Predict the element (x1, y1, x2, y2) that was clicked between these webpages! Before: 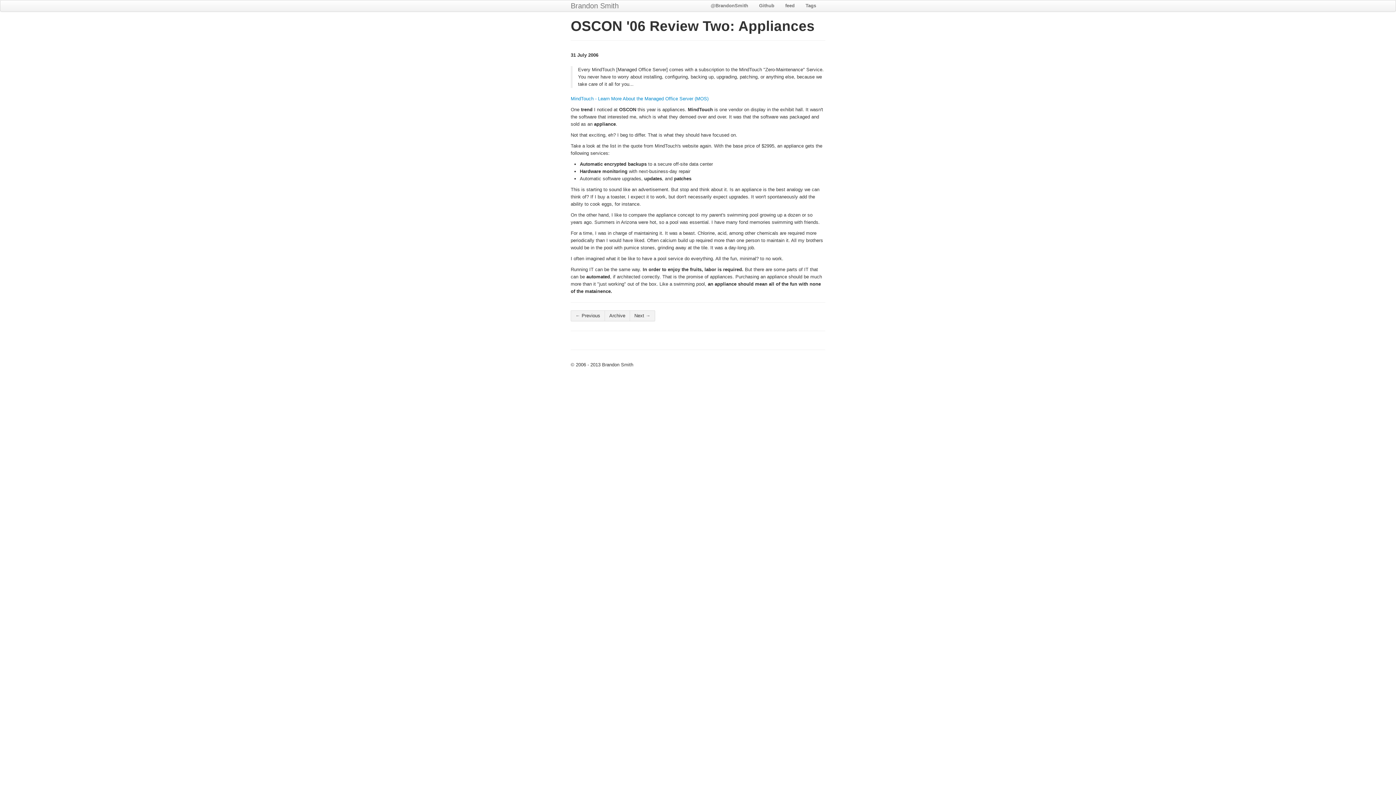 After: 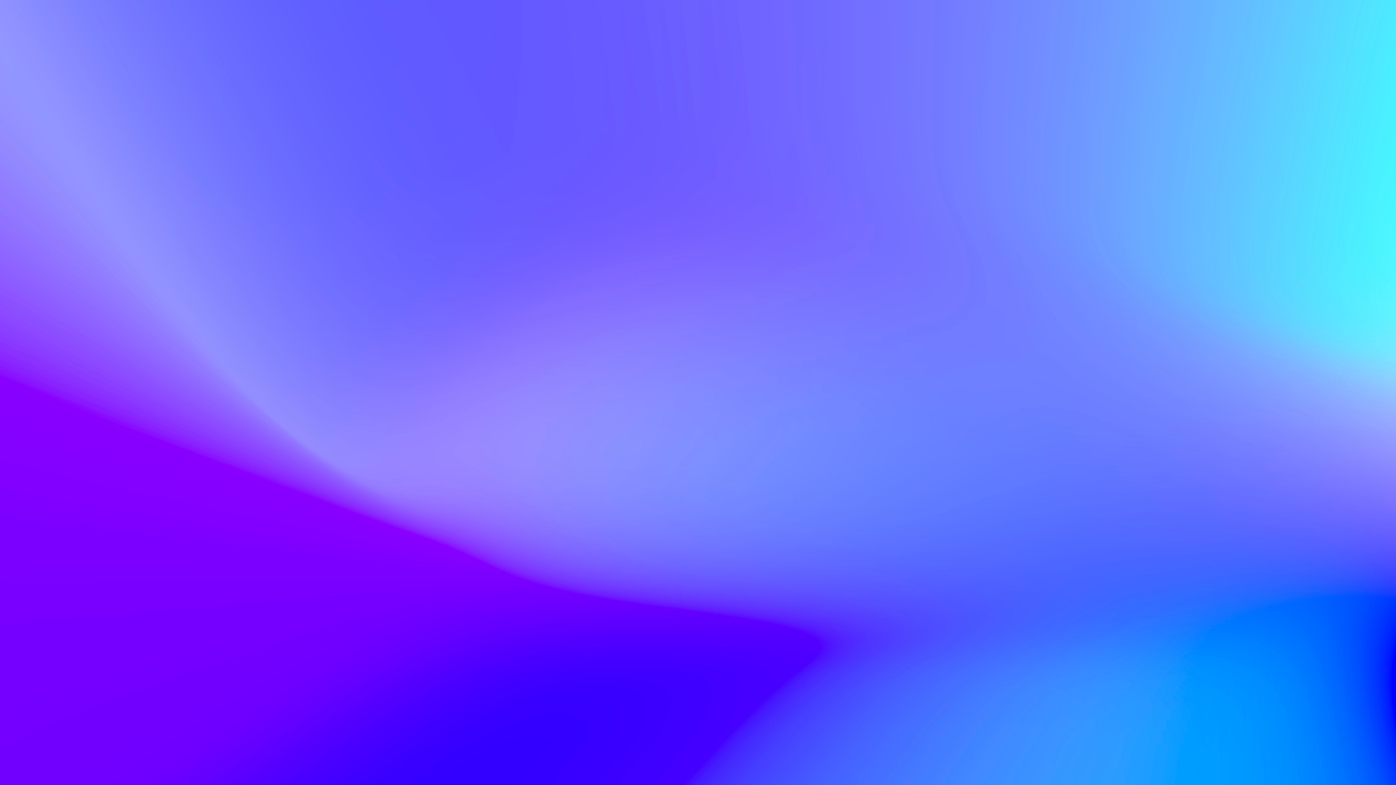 Action: bbox: (570, 96, 708, 101) label: MindTouch - Learn More About the Managed Office Server (MOS)